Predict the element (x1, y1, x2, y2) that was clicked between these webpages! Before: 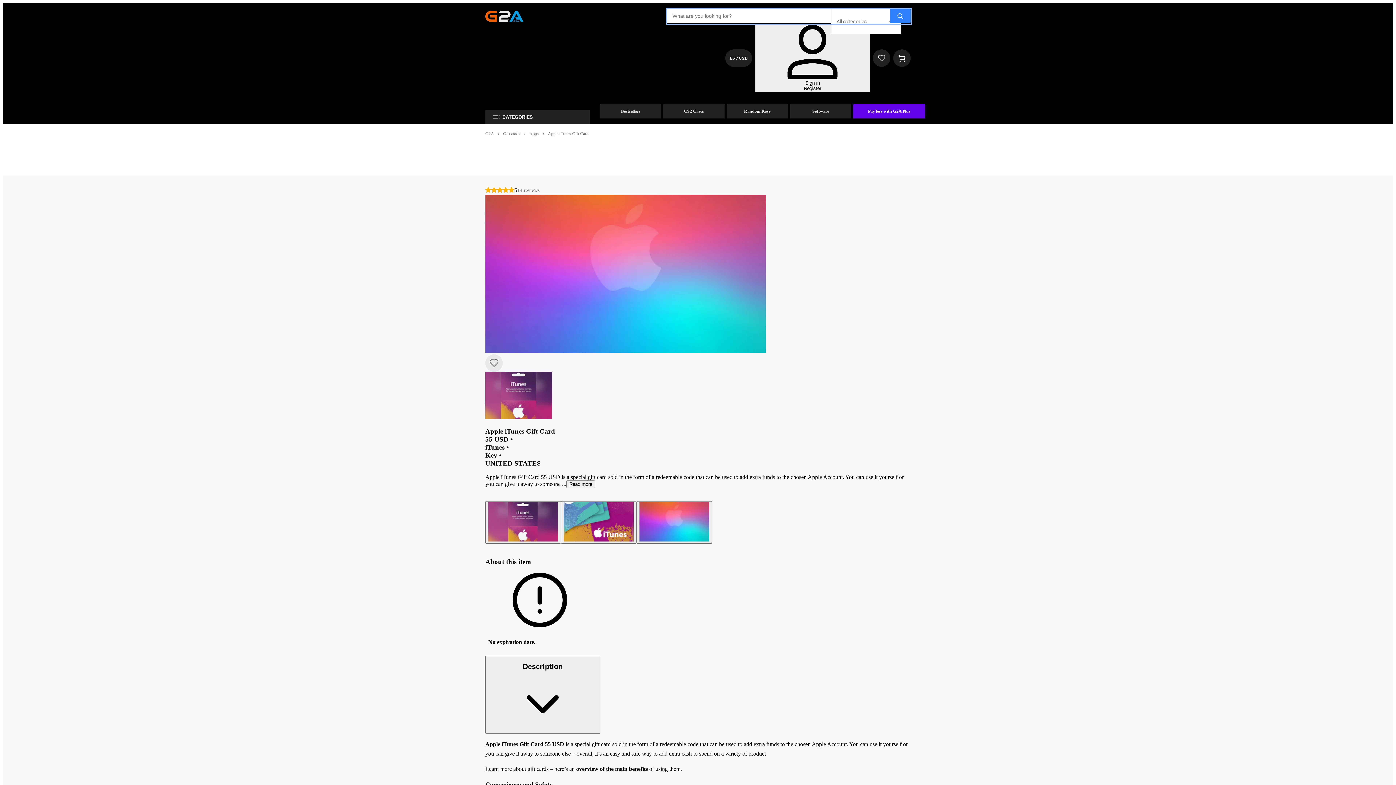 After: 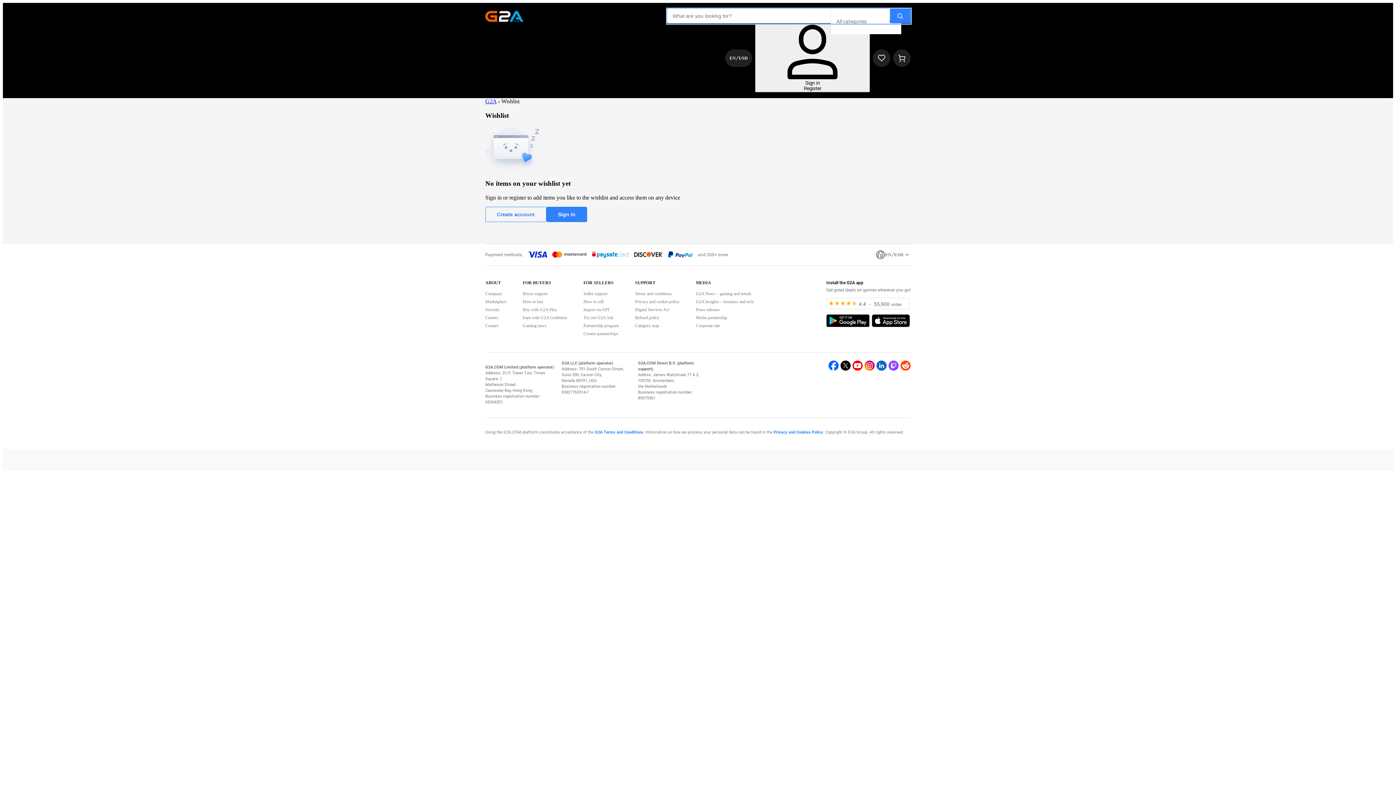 Action: bbox: (873, 49, 890, 66)